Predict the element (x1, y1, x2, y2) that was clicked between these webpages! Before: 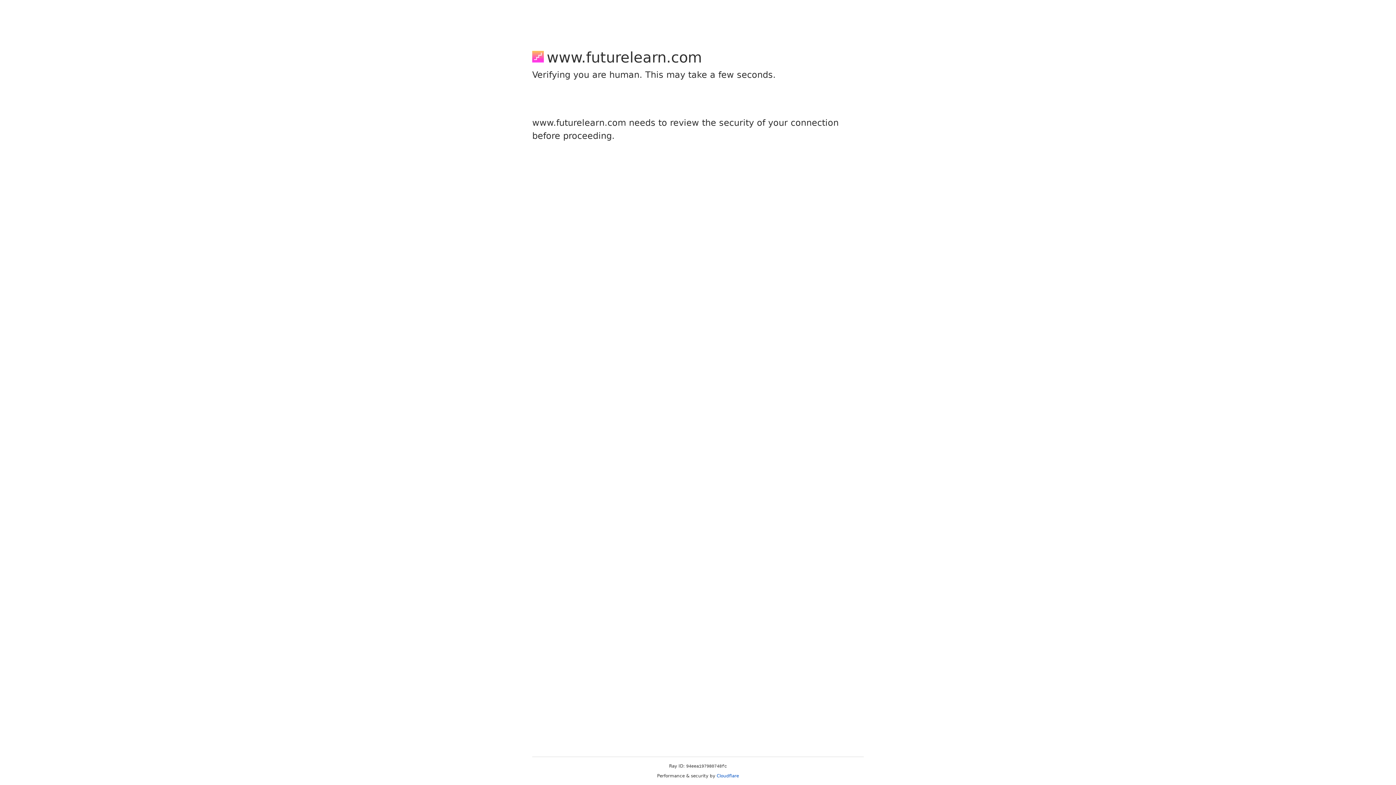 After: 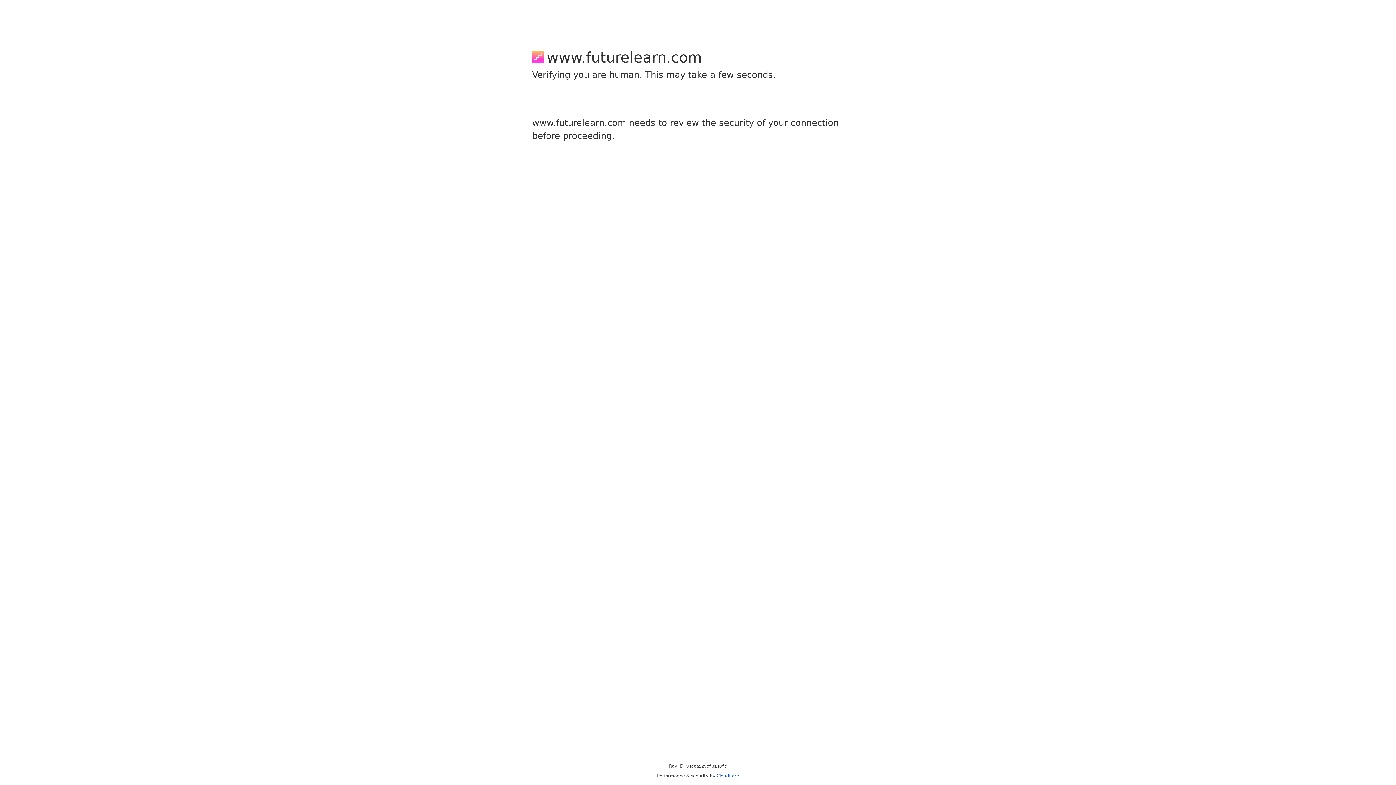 Action: bbox: (716, 773, 739, 778) label: Cloudflare